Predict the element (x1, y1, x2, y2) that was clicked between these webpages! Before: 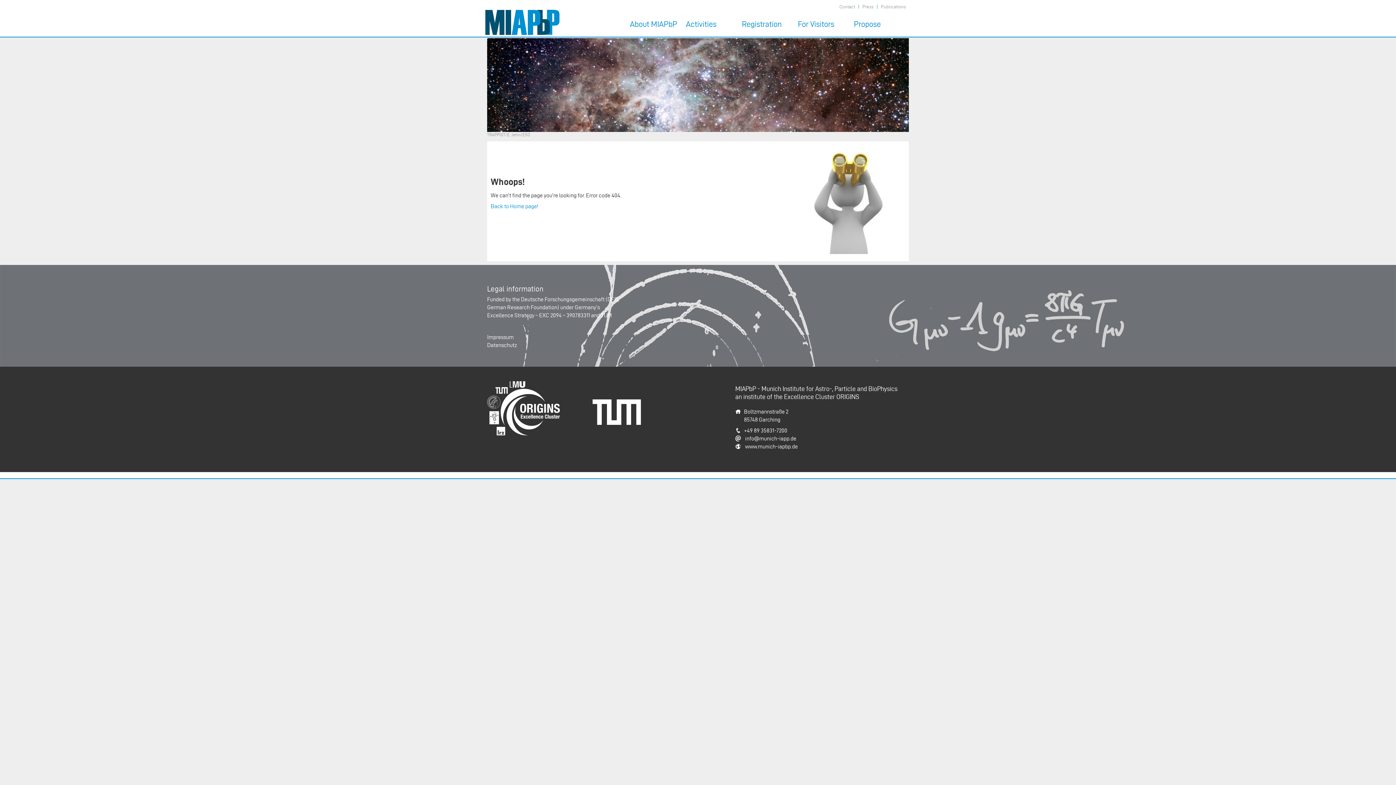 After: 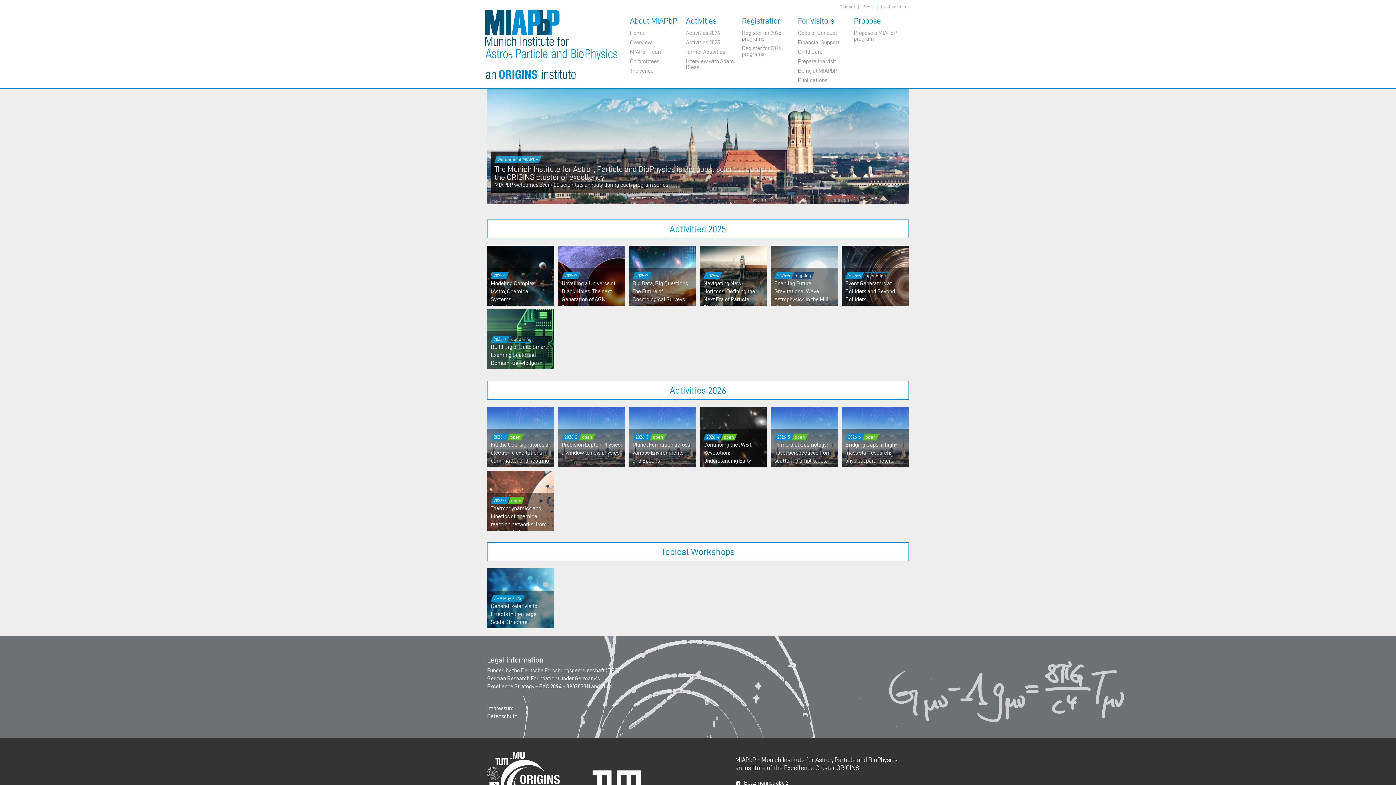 Action: bbox: (485, 9, 630, 36)